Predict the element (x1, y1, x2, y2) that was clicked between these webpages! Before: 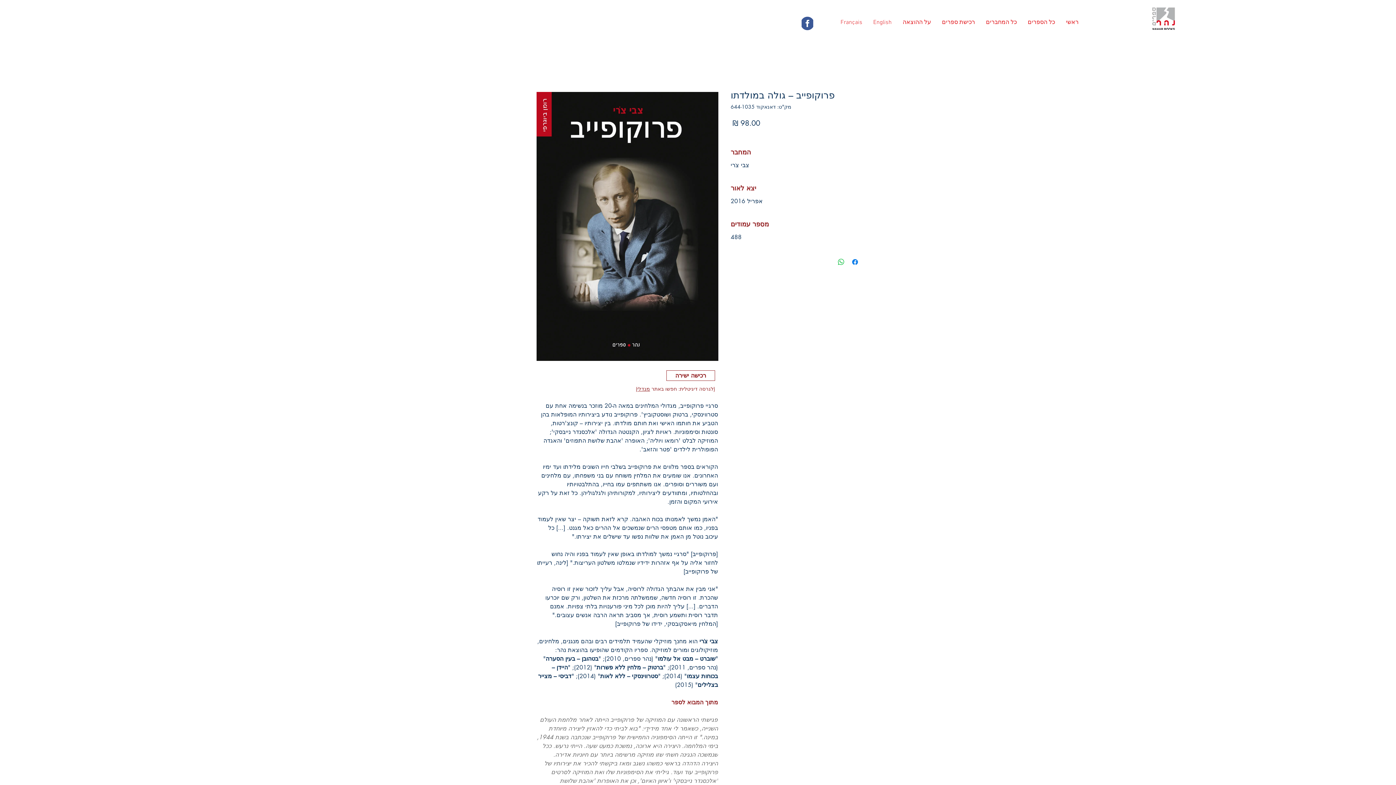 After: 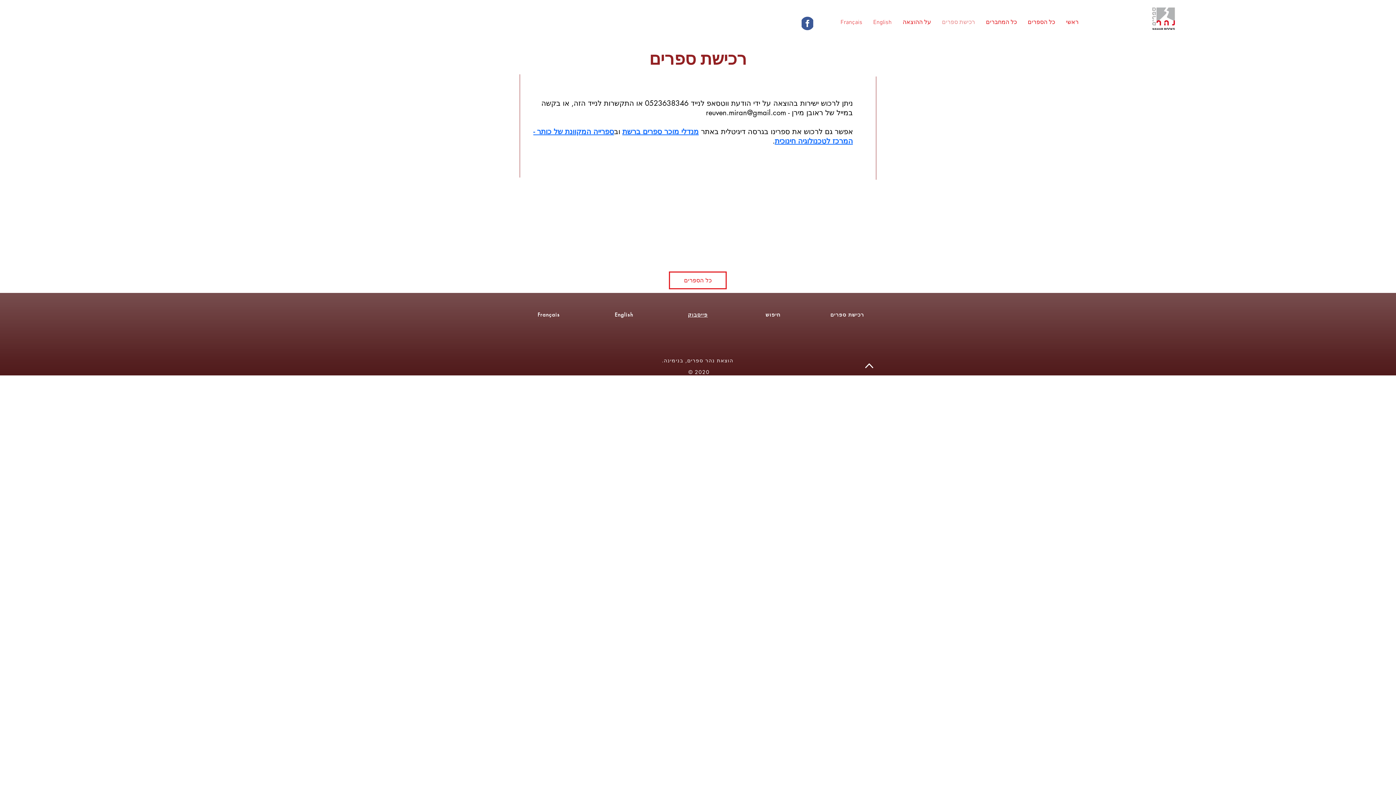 Action: label: רכישה ישירה bbox: (666, 370, 715, 381)